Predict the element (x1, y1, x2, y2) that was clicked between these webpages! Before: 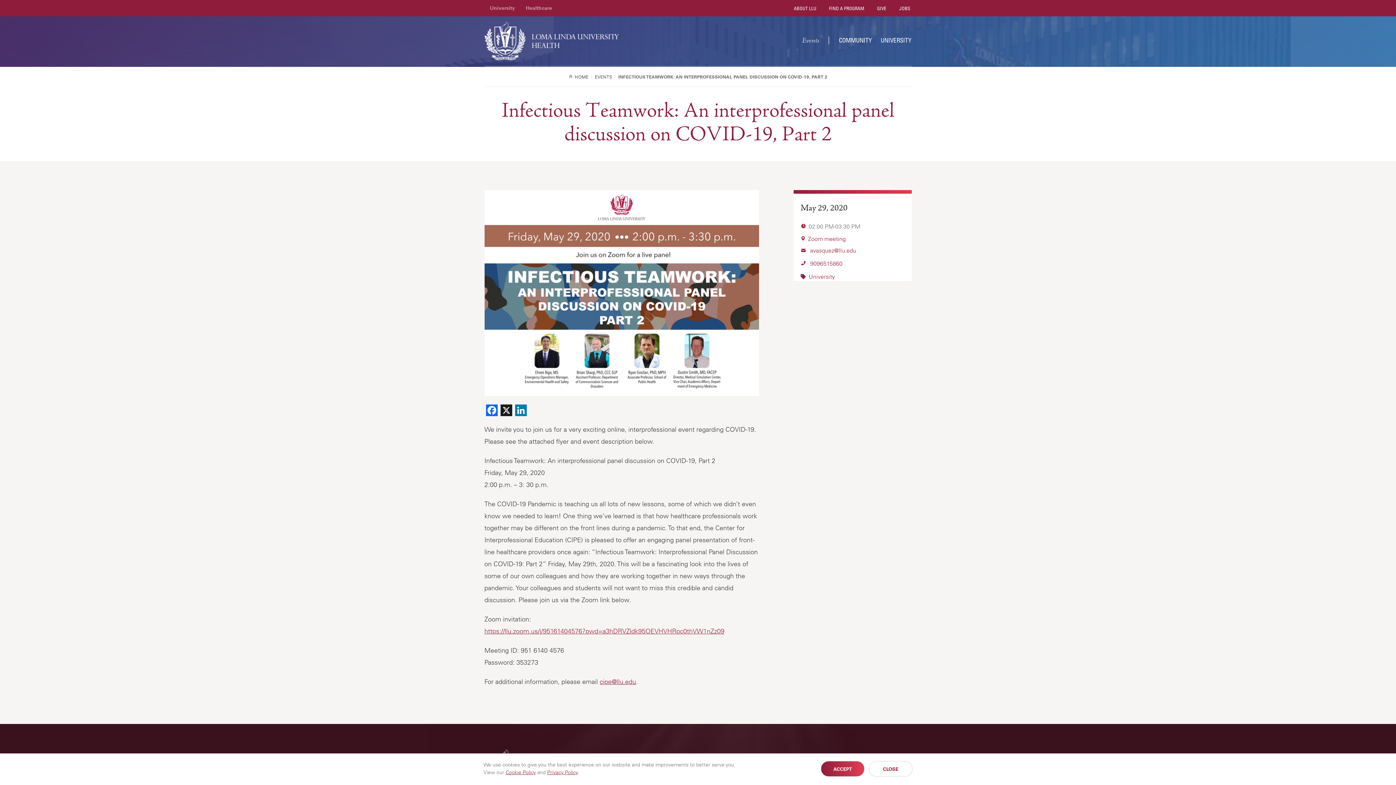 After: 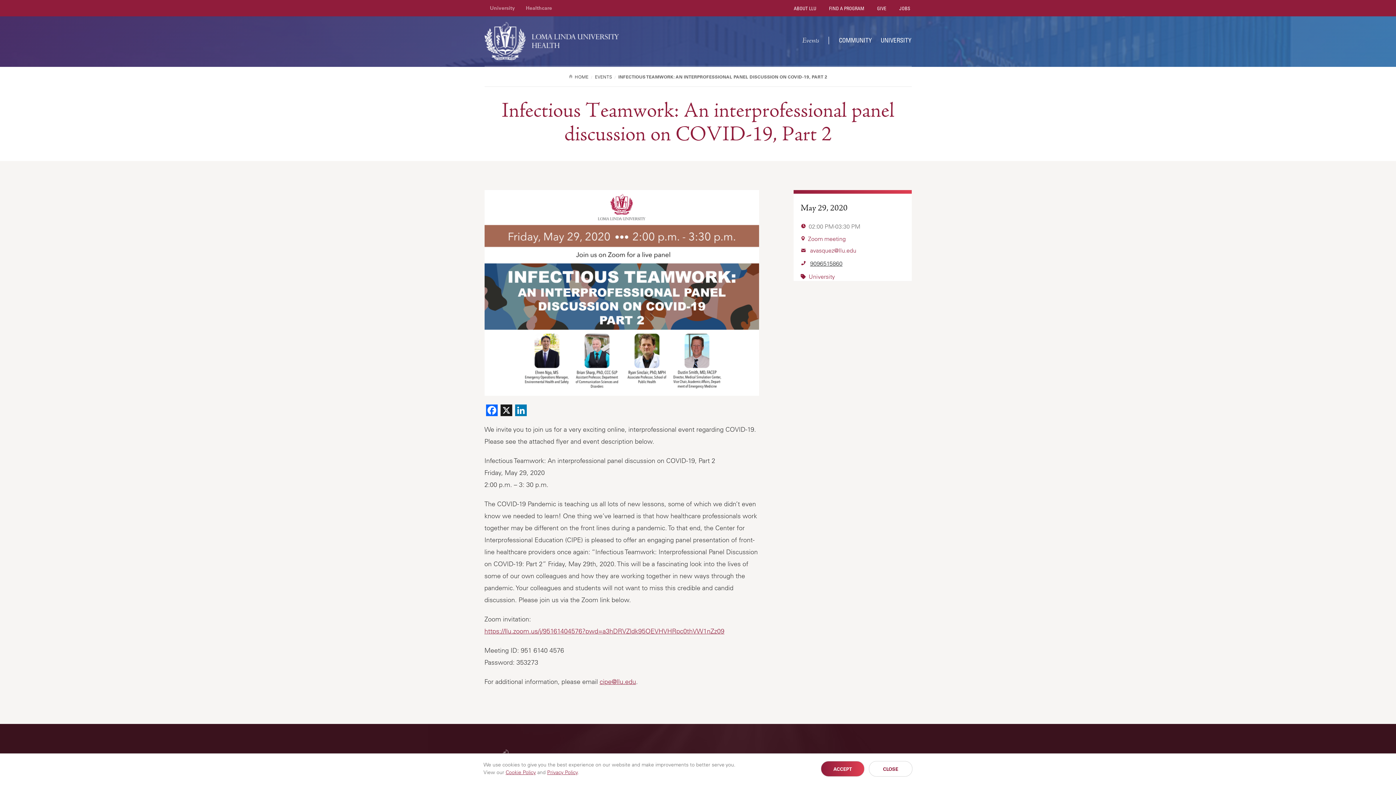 Action: bbox: (810, 259, 842, 267) label: 9096515860